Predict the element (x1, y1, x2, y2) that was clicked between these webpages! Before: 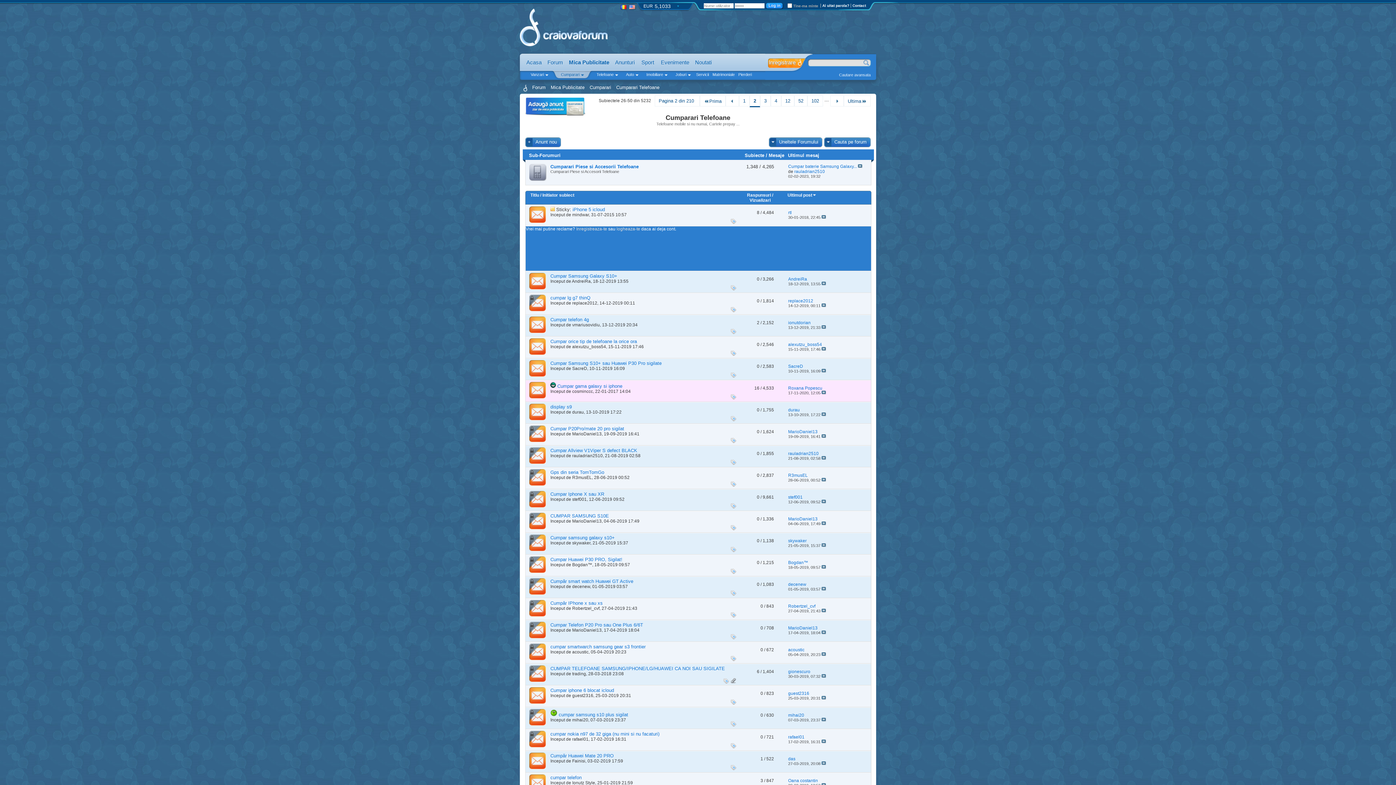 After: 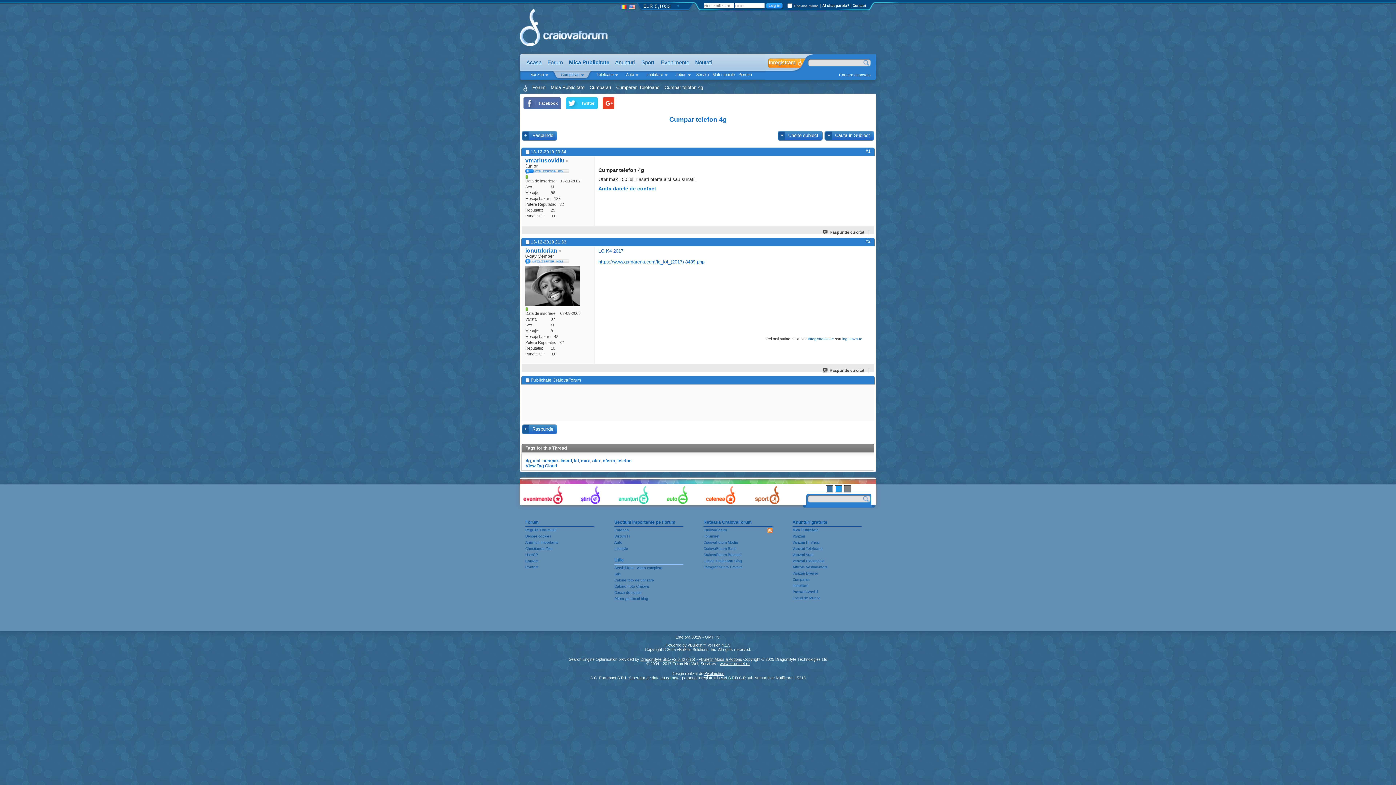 Action: bbox: (550, 317, 589, 322) label: Cumpar telefon 4g